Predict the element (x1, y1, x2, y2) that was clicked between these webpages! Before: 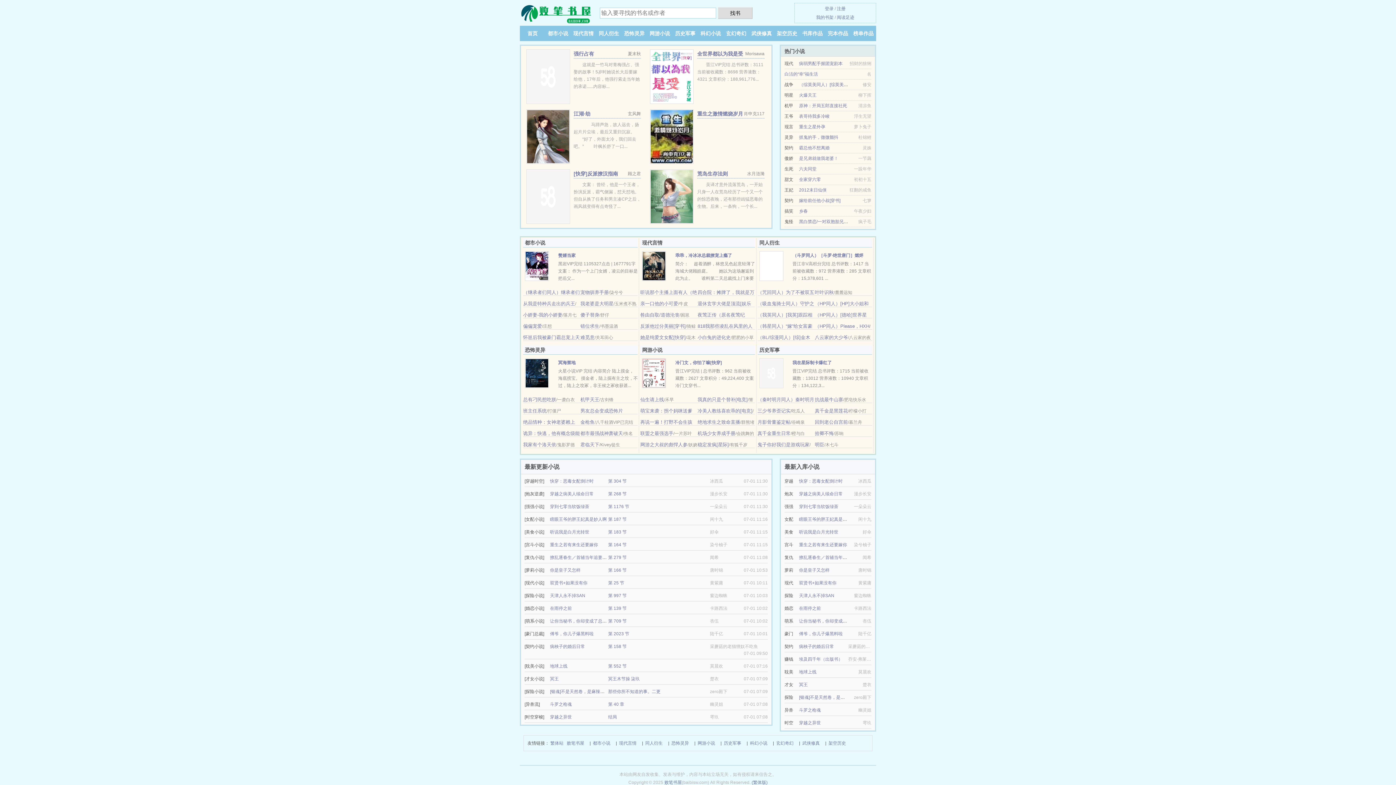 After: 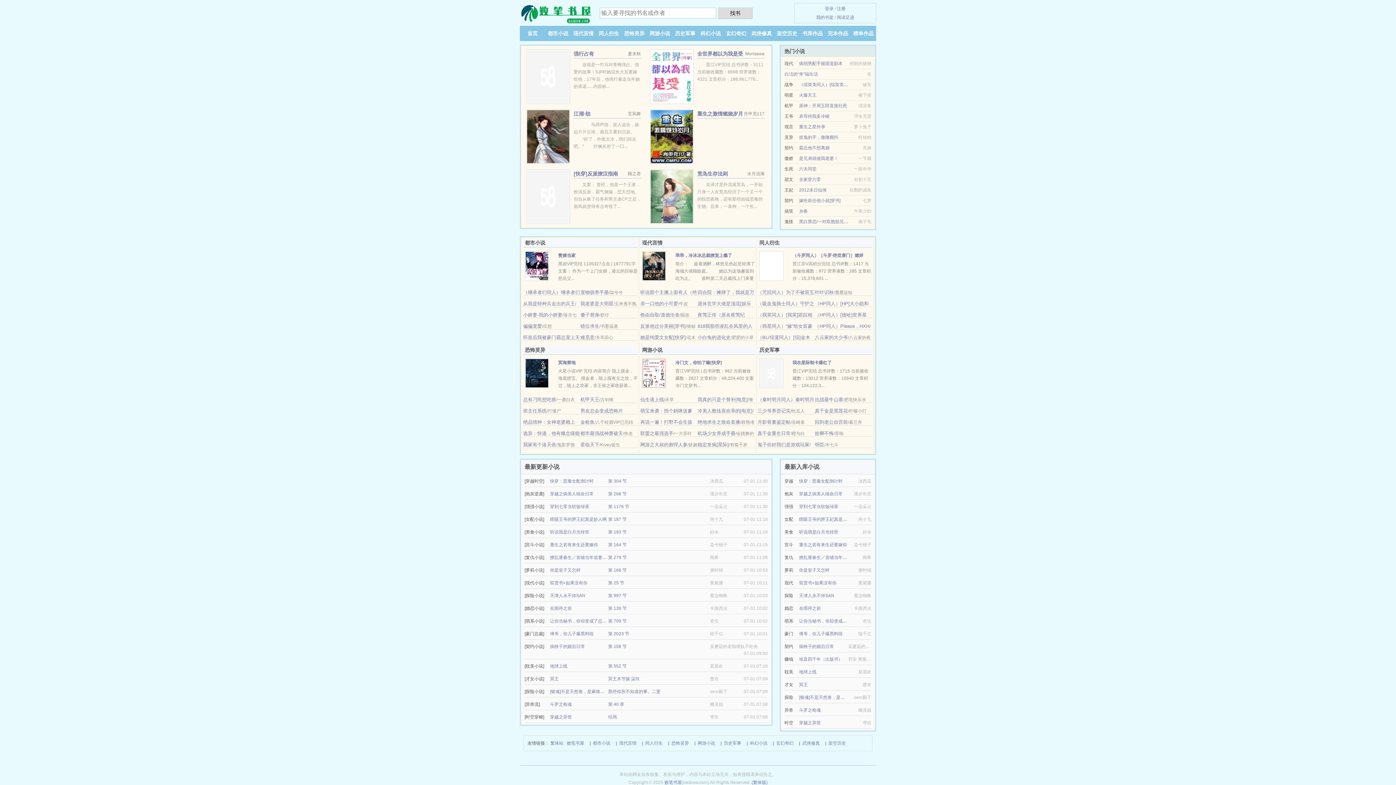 Action: bbox: (799, 145, 829, 150) label: 霸总他不想离婚